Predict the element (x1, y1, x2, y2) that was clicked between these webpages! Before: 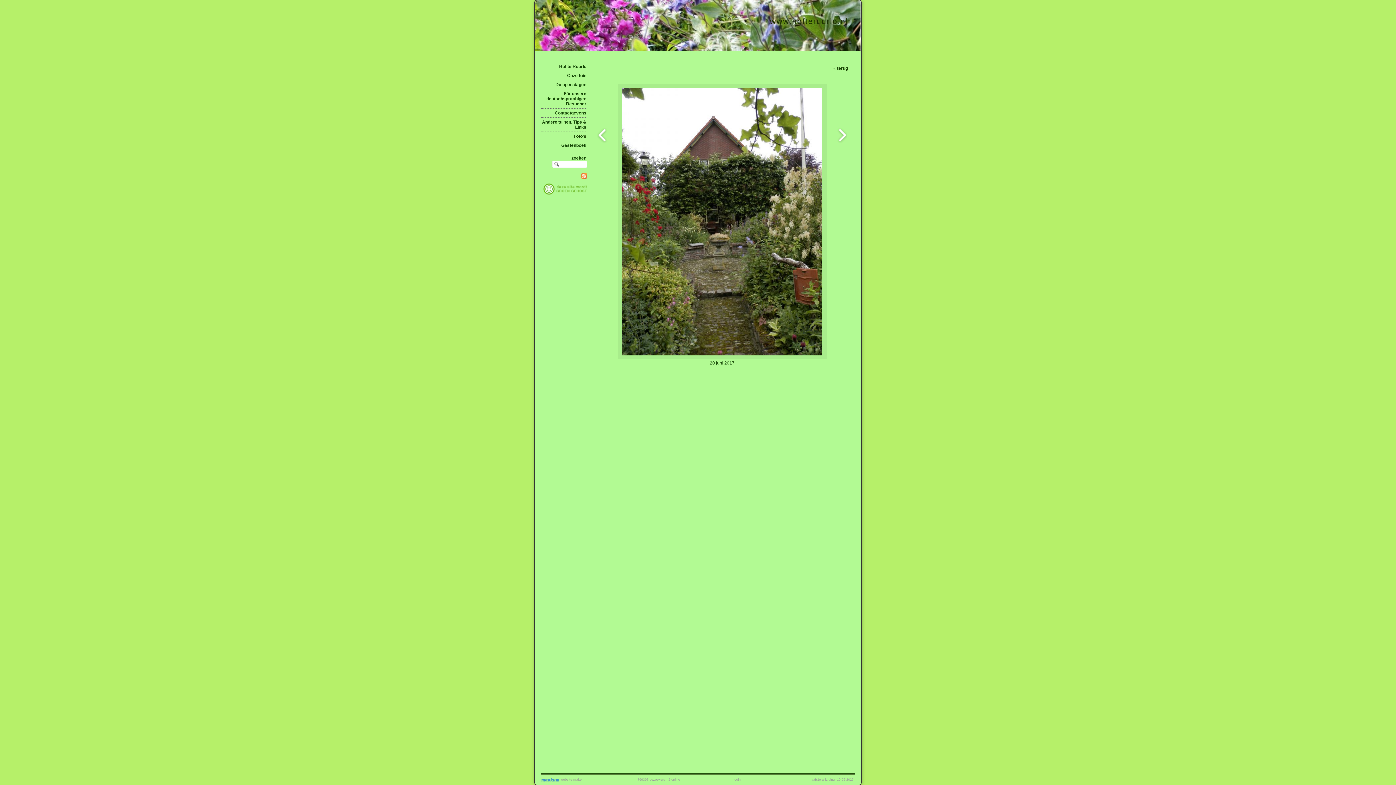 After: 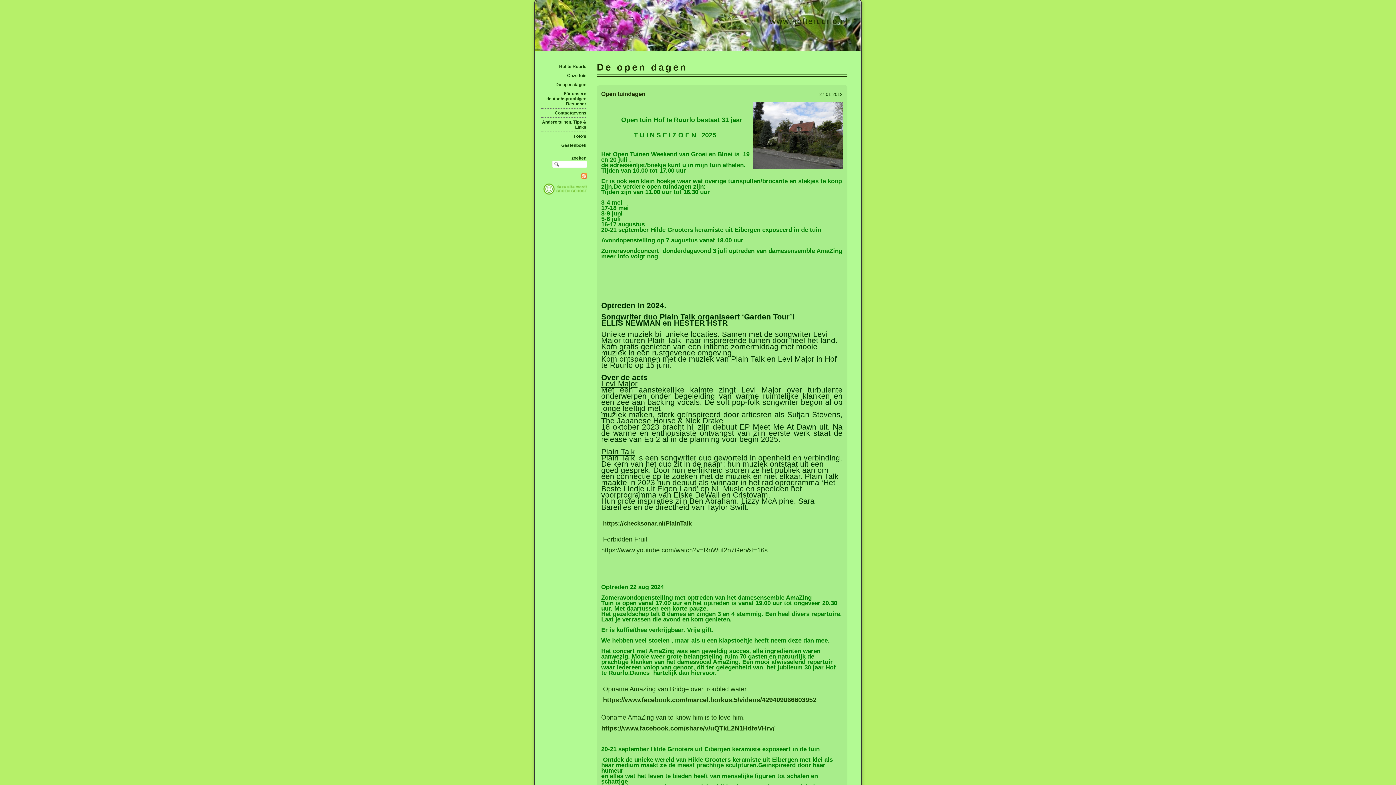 Action: label: De open dagen bbox: (555, 82, 586, 87)